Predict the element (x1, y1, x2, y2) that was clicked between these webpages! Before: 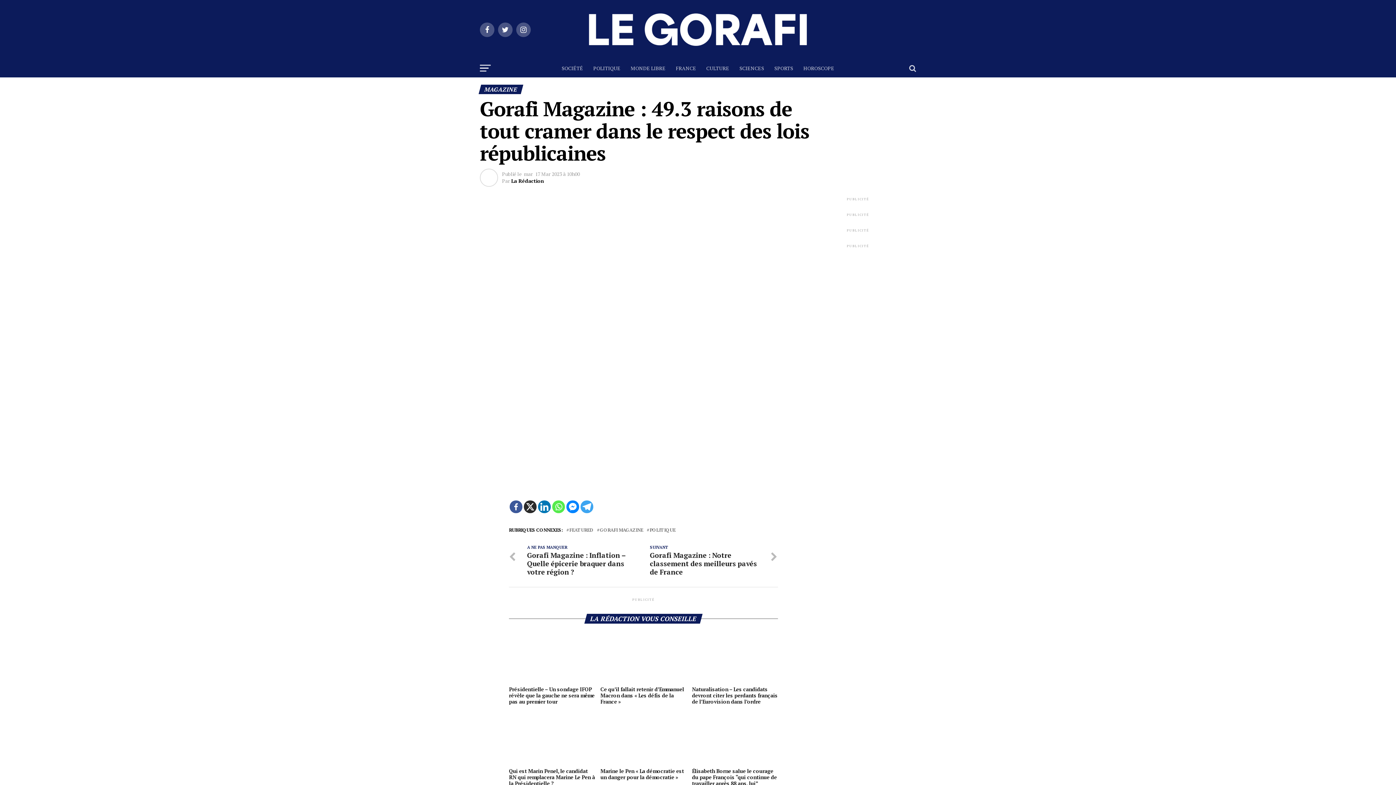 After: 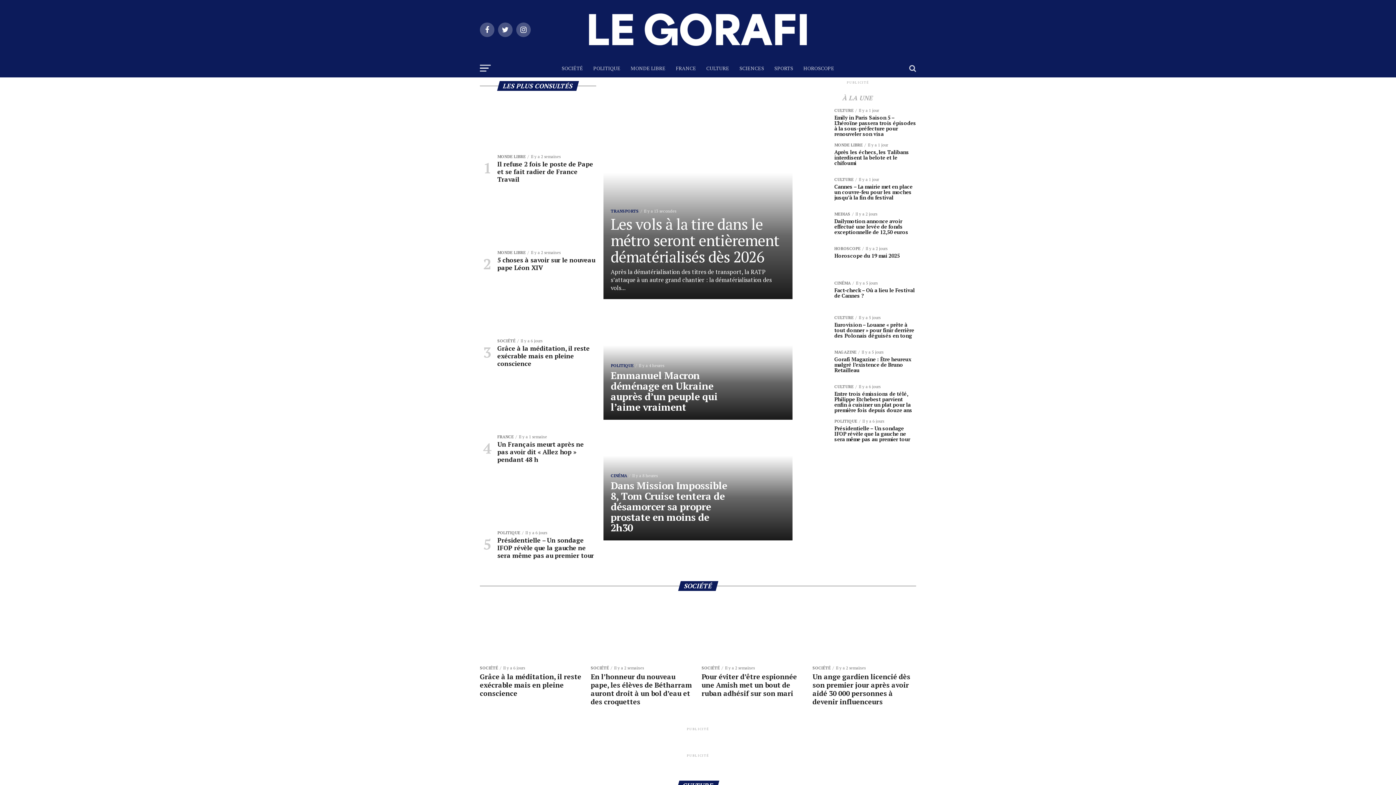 Action: bbox: (511, 177, 544, 184) label: La Rédaction